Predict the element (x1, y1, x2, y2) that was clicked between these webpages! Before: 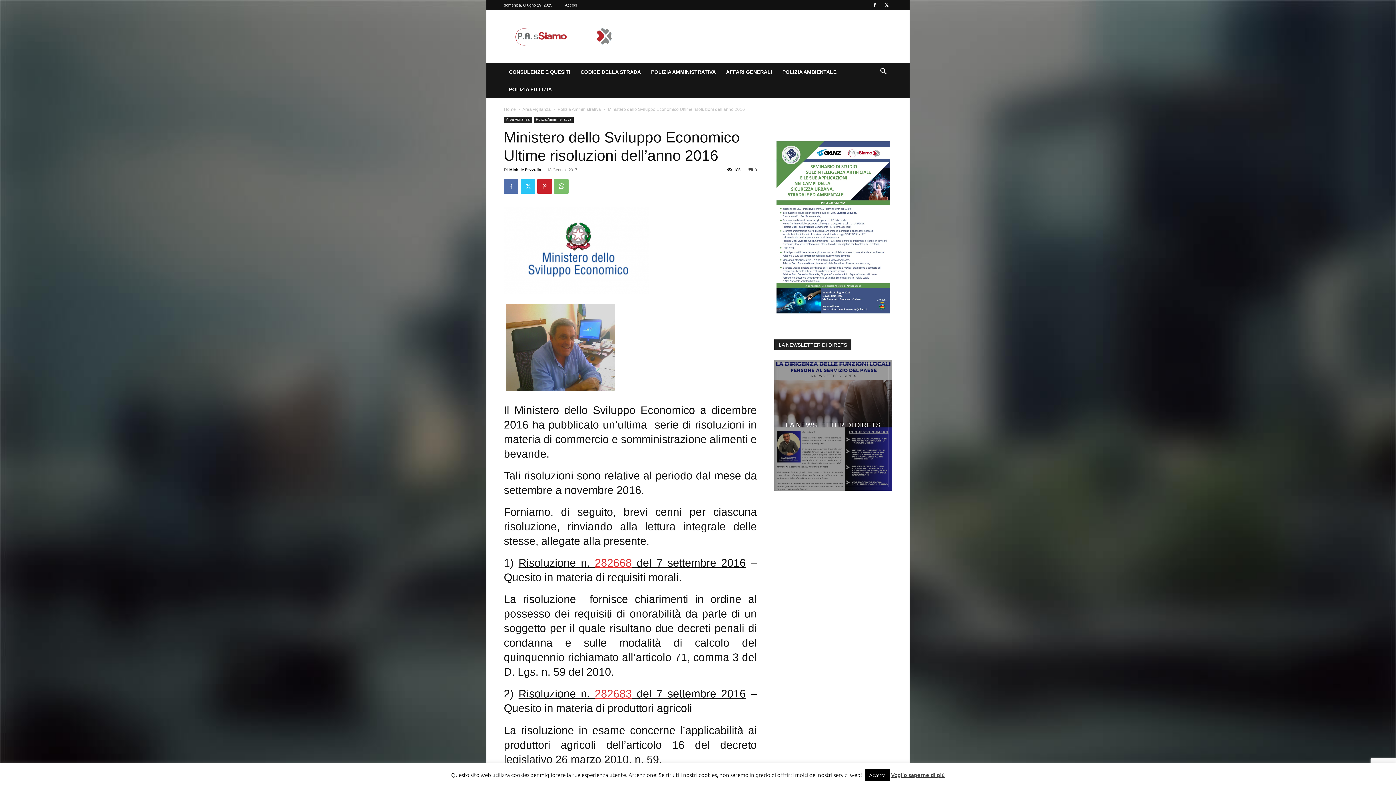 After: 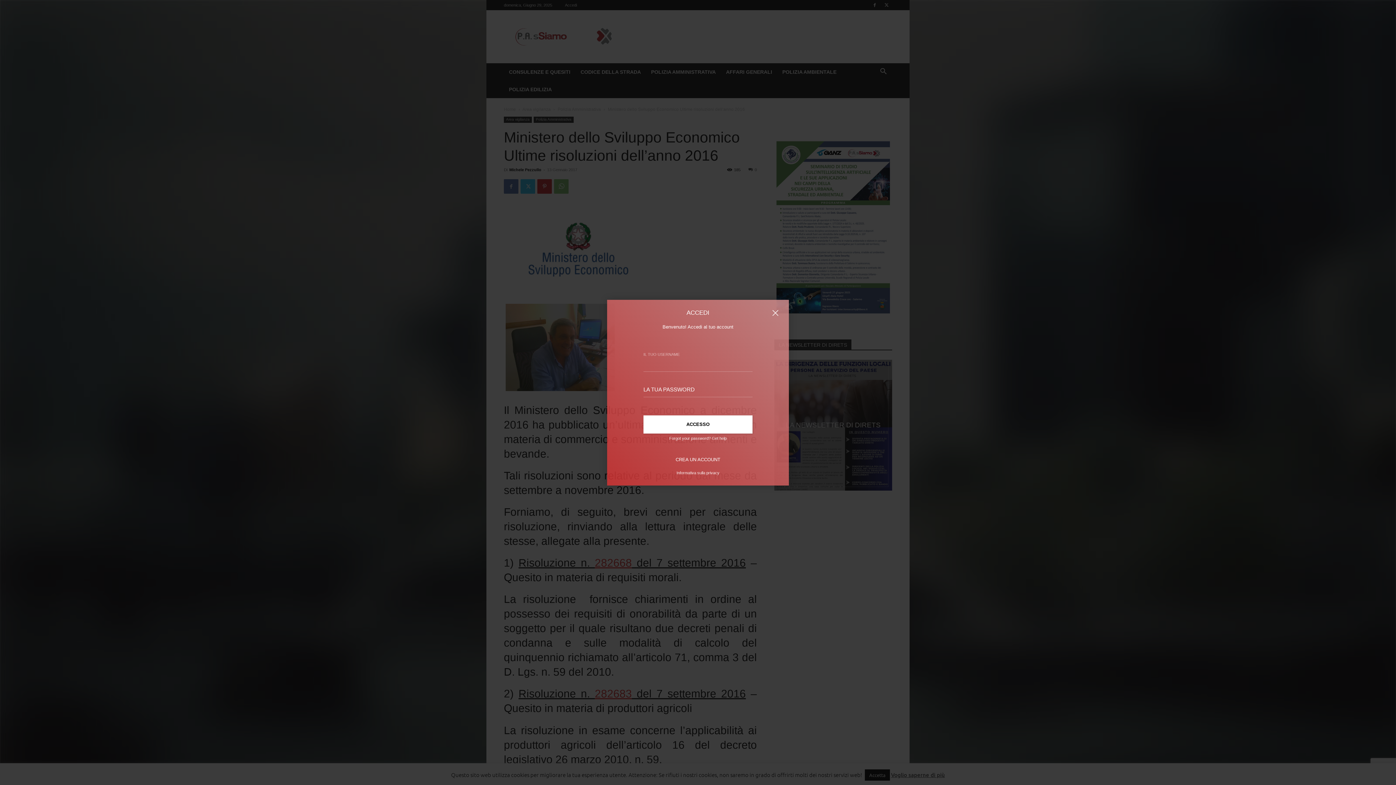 Action: label: Accedi bbox: (565, 2, 577, 7)